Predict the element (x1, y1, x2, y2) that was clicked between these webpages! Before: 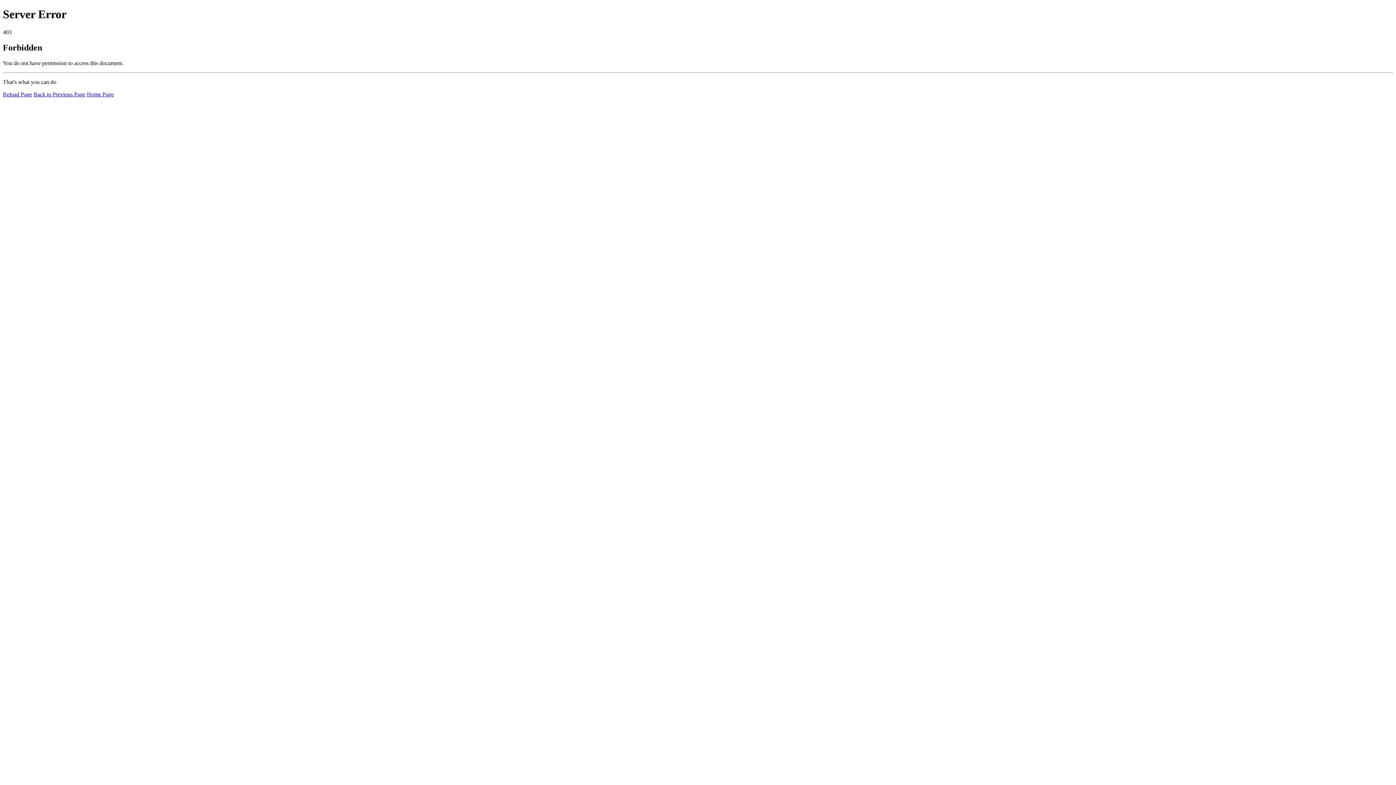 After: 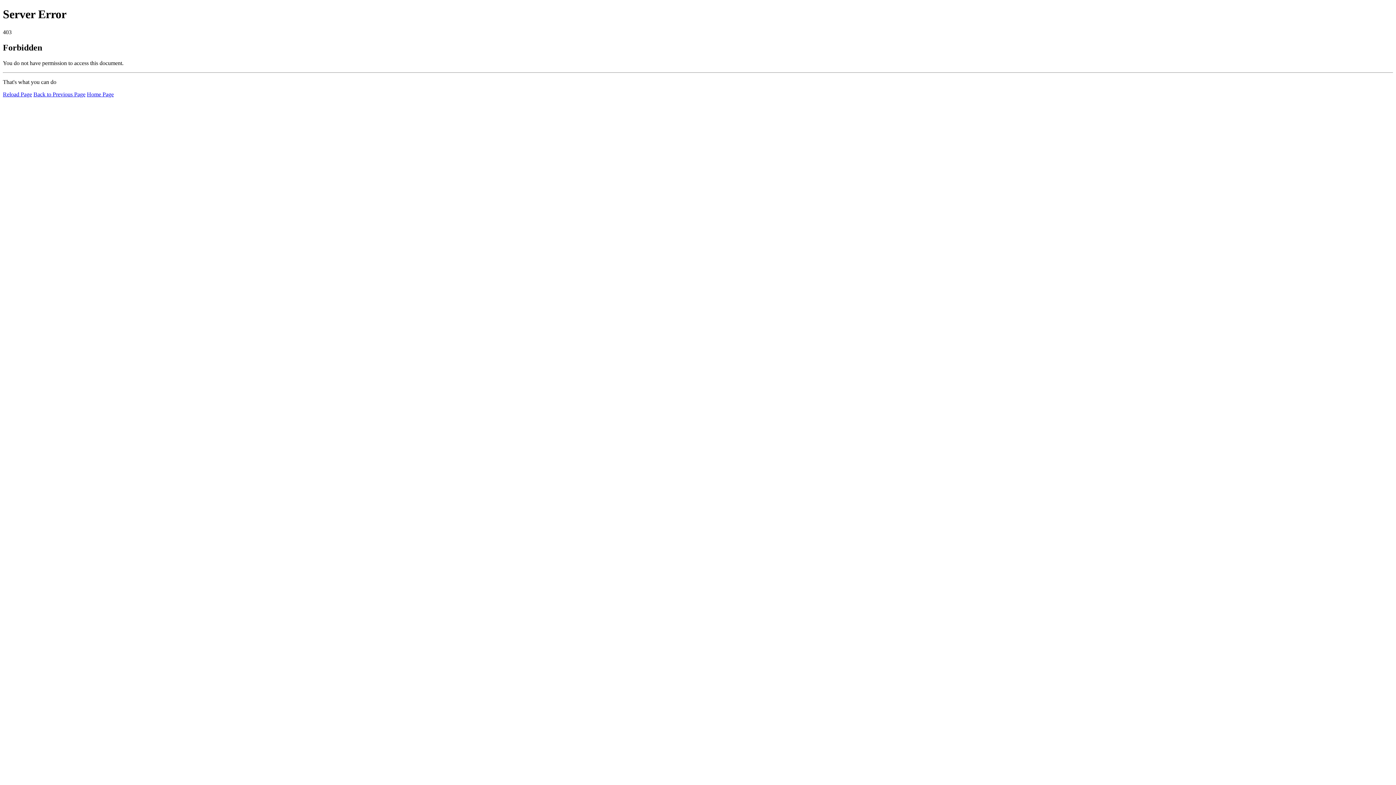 Action: bbox: (2, 91, 32, 97) label: Reload Page